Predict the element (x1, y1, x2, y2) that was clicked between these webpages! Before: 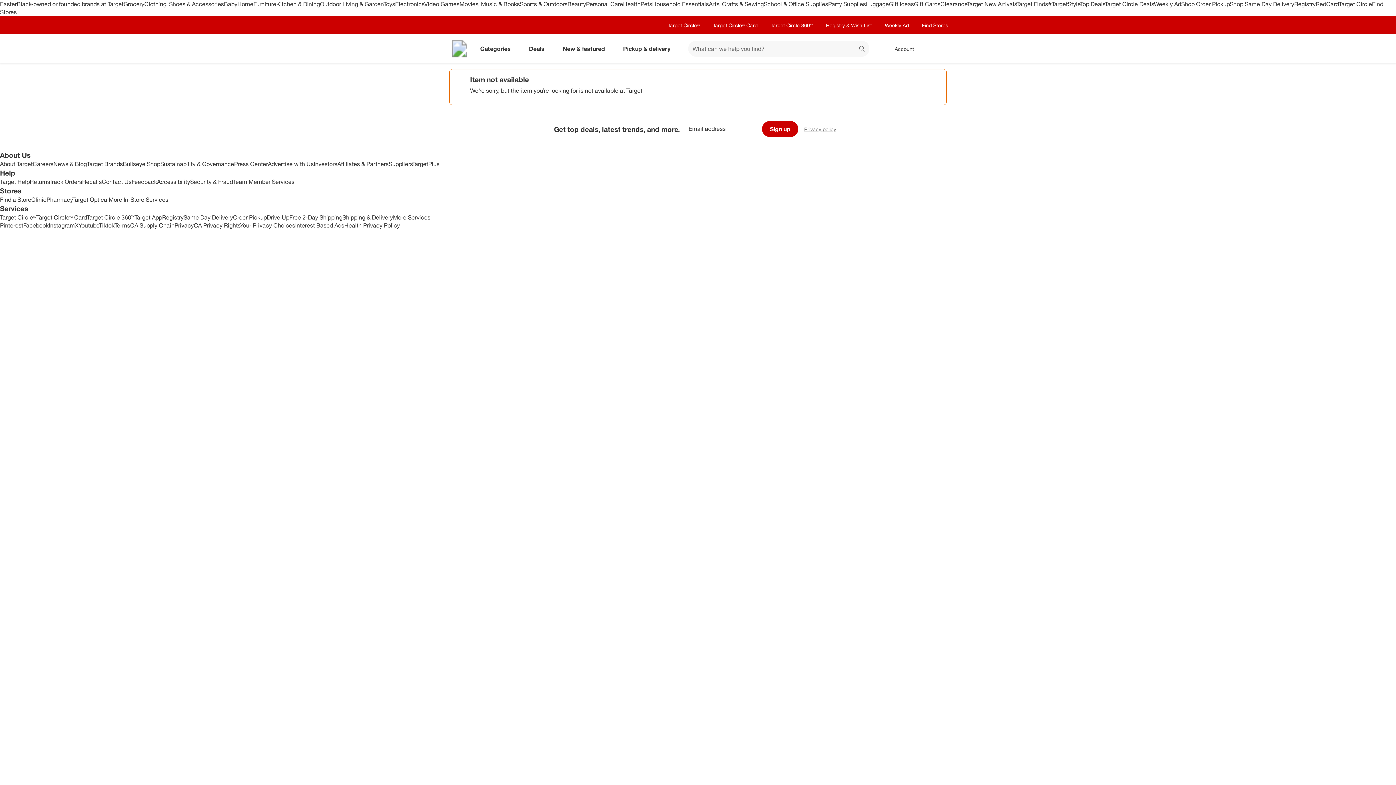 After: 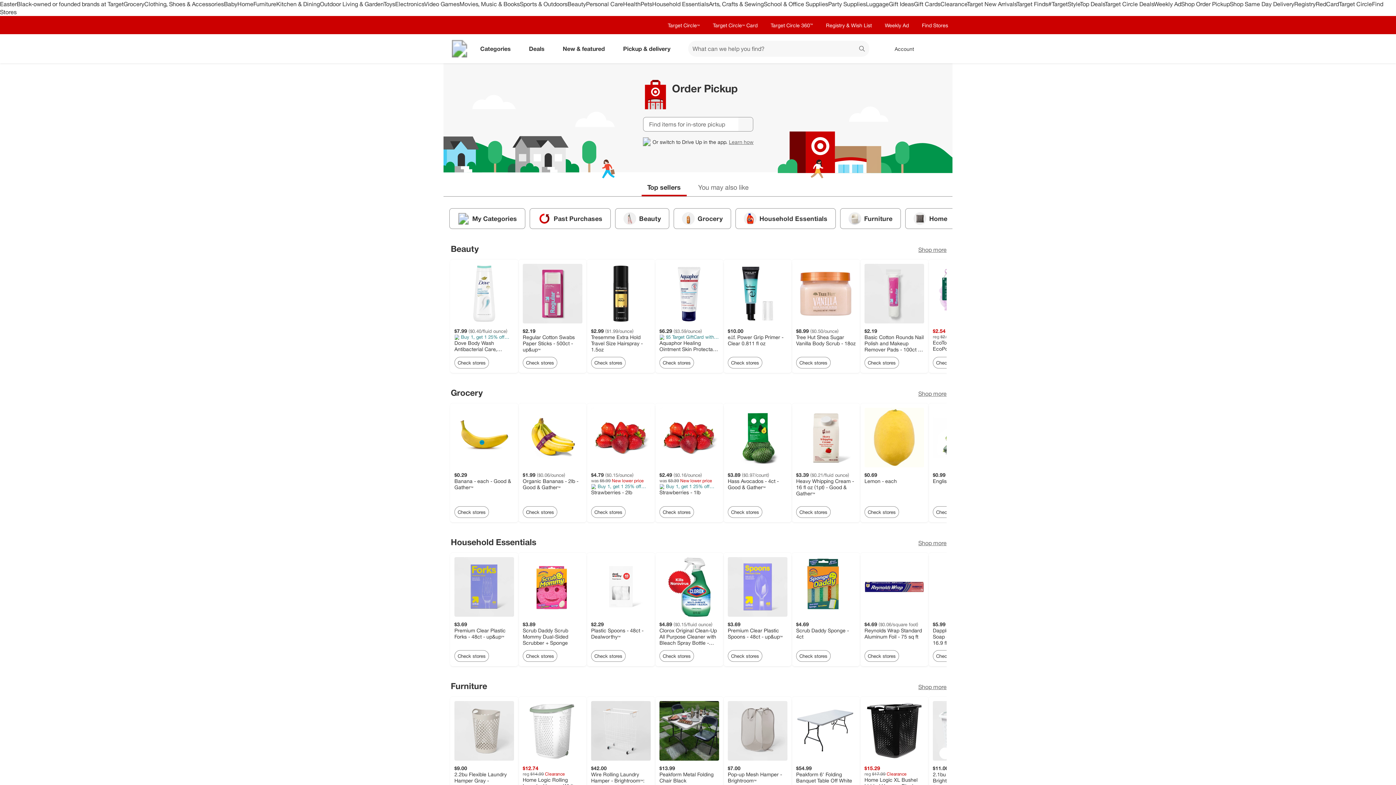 Action: bbox: (1181, 0, 1230, 7) label: Shop Order Pickup